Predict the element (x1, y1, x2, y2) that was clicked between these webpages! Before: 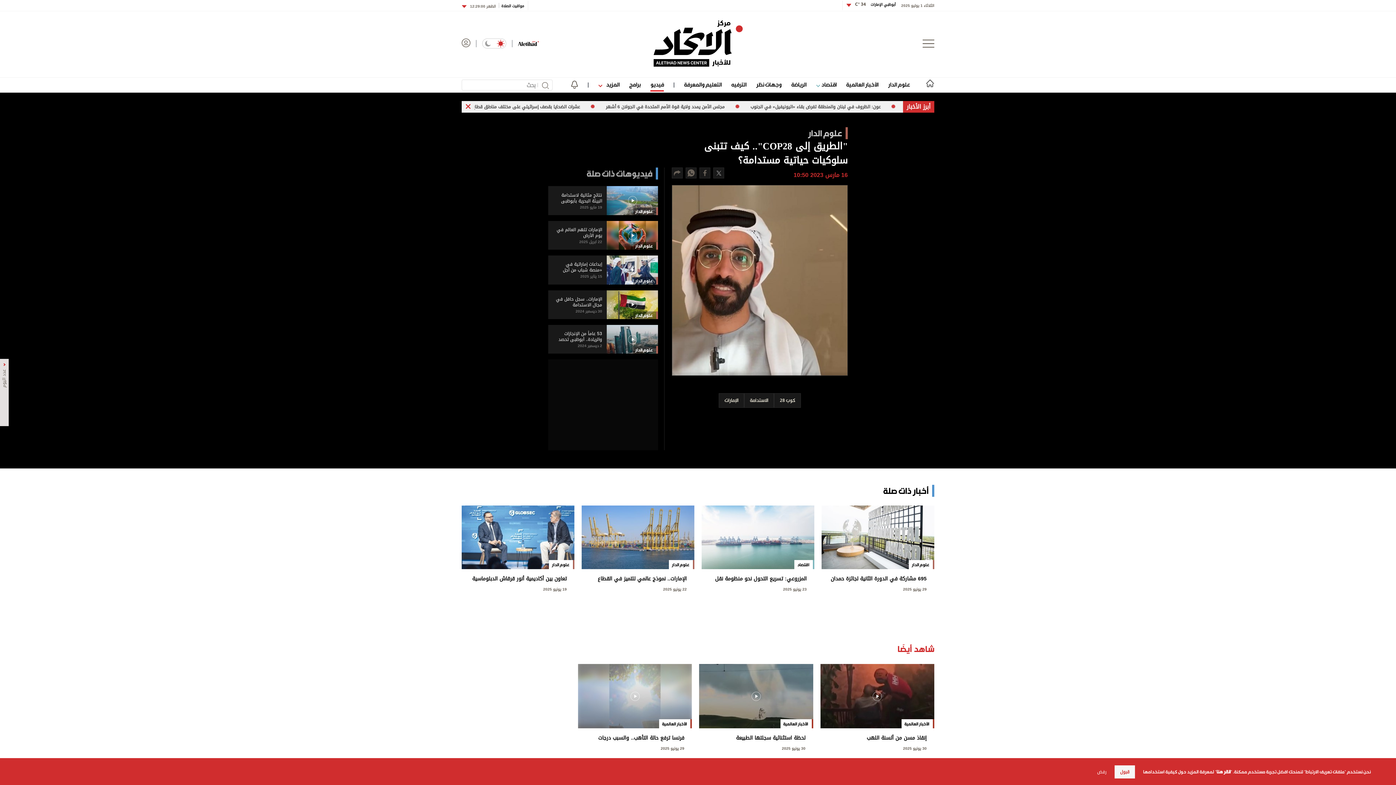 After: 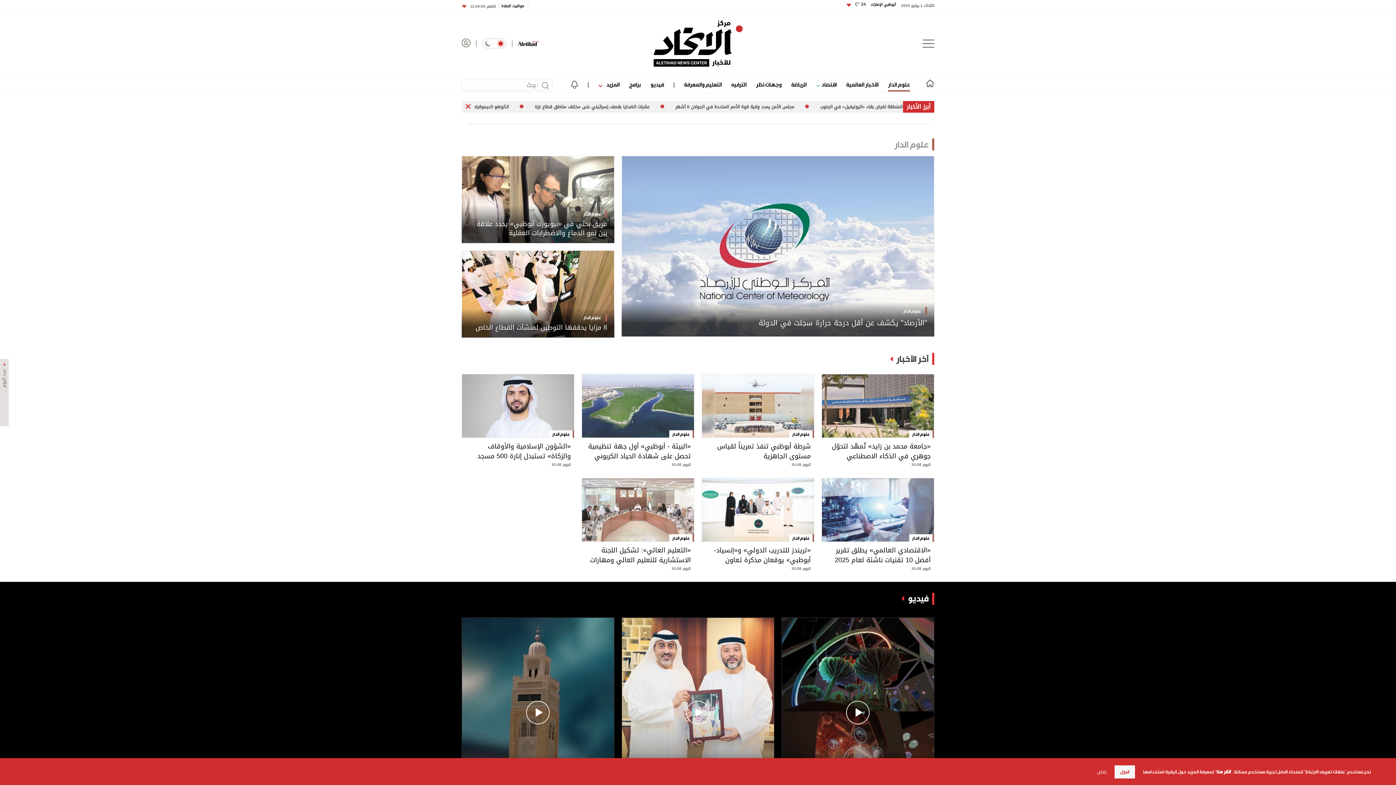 Action: label: علوم الدار bbox: (888, 79, 910, 89)